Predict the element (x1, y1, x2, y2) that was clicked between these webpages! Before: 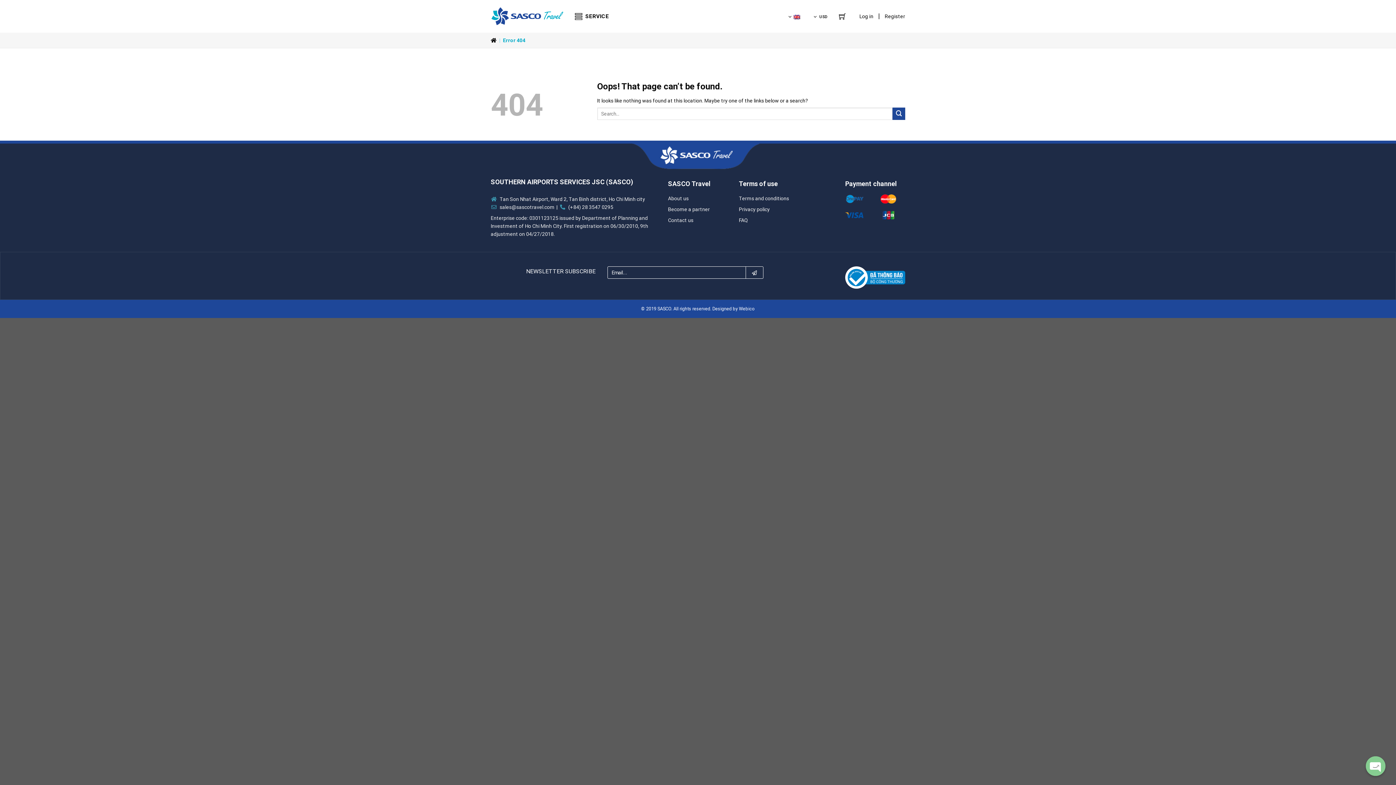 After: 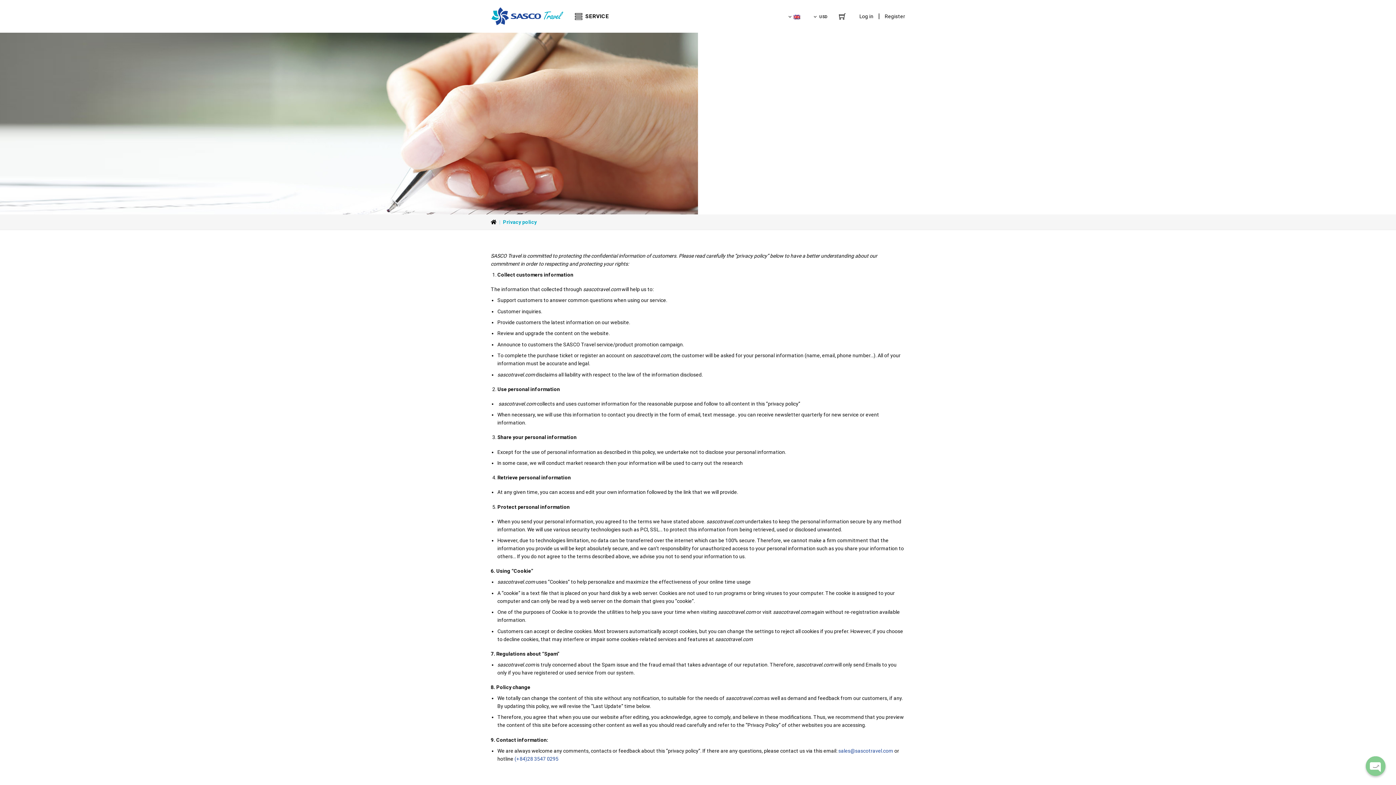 Action: label: Privacy policy bbox: (739, 206, 770, 212)